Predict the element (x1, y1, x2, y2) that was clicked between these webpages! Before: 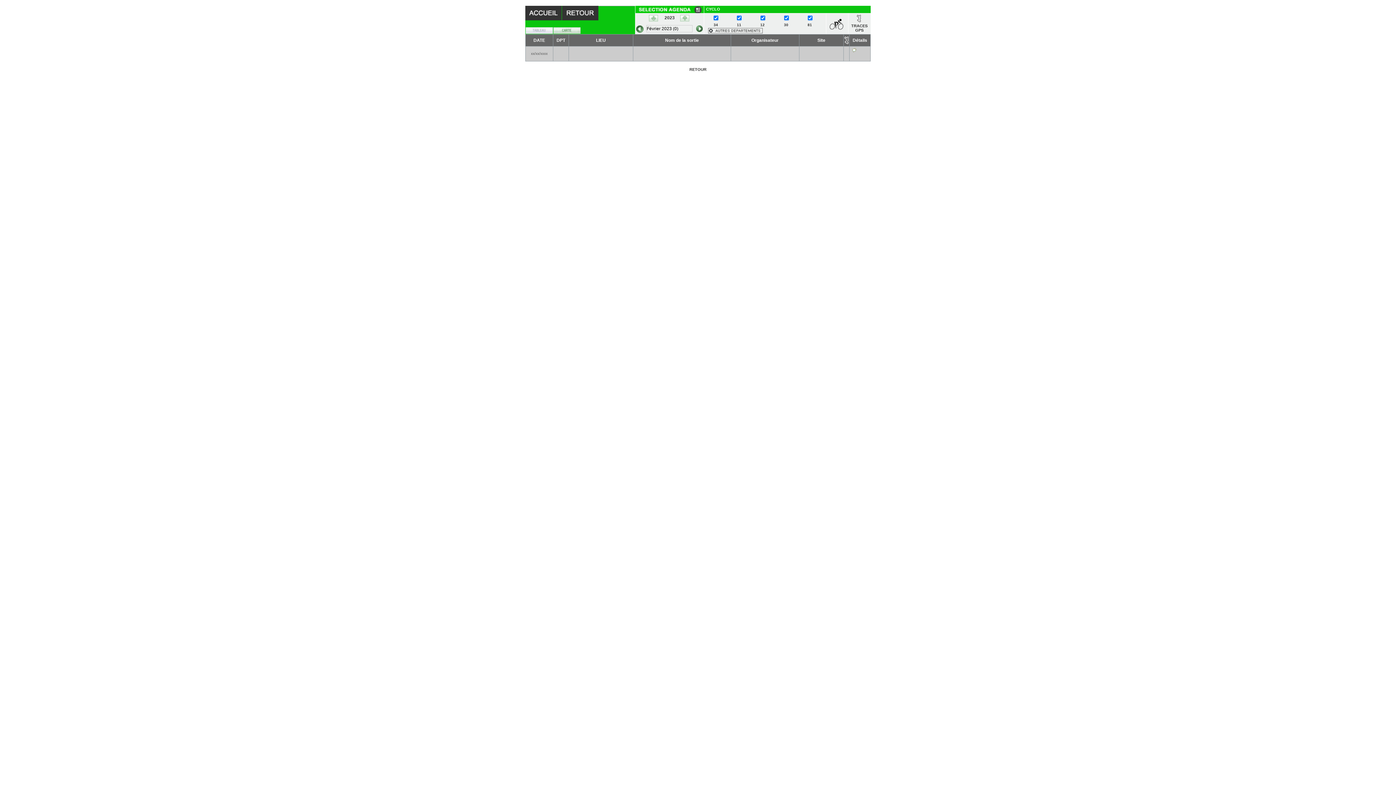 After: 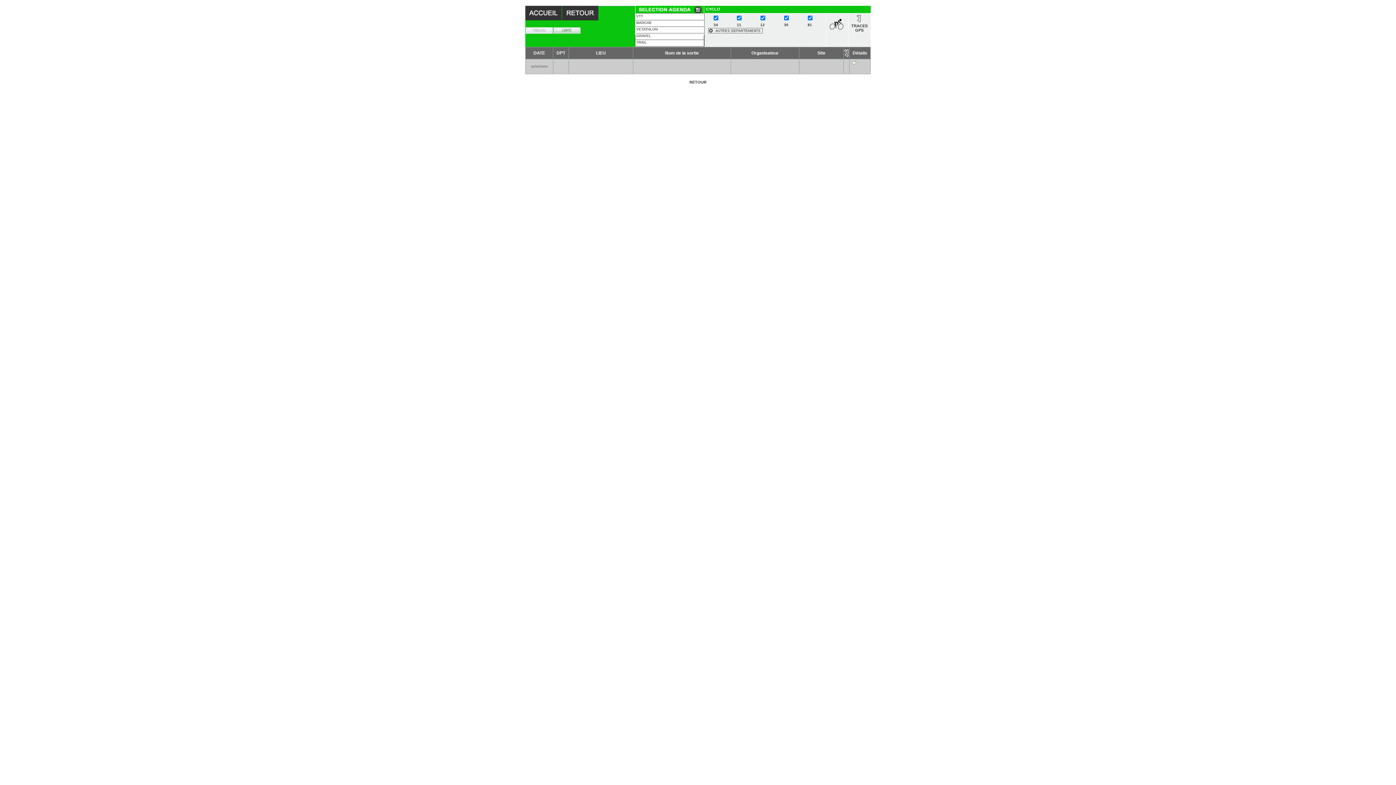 Action: bbox: (635, 9, 704, 13)